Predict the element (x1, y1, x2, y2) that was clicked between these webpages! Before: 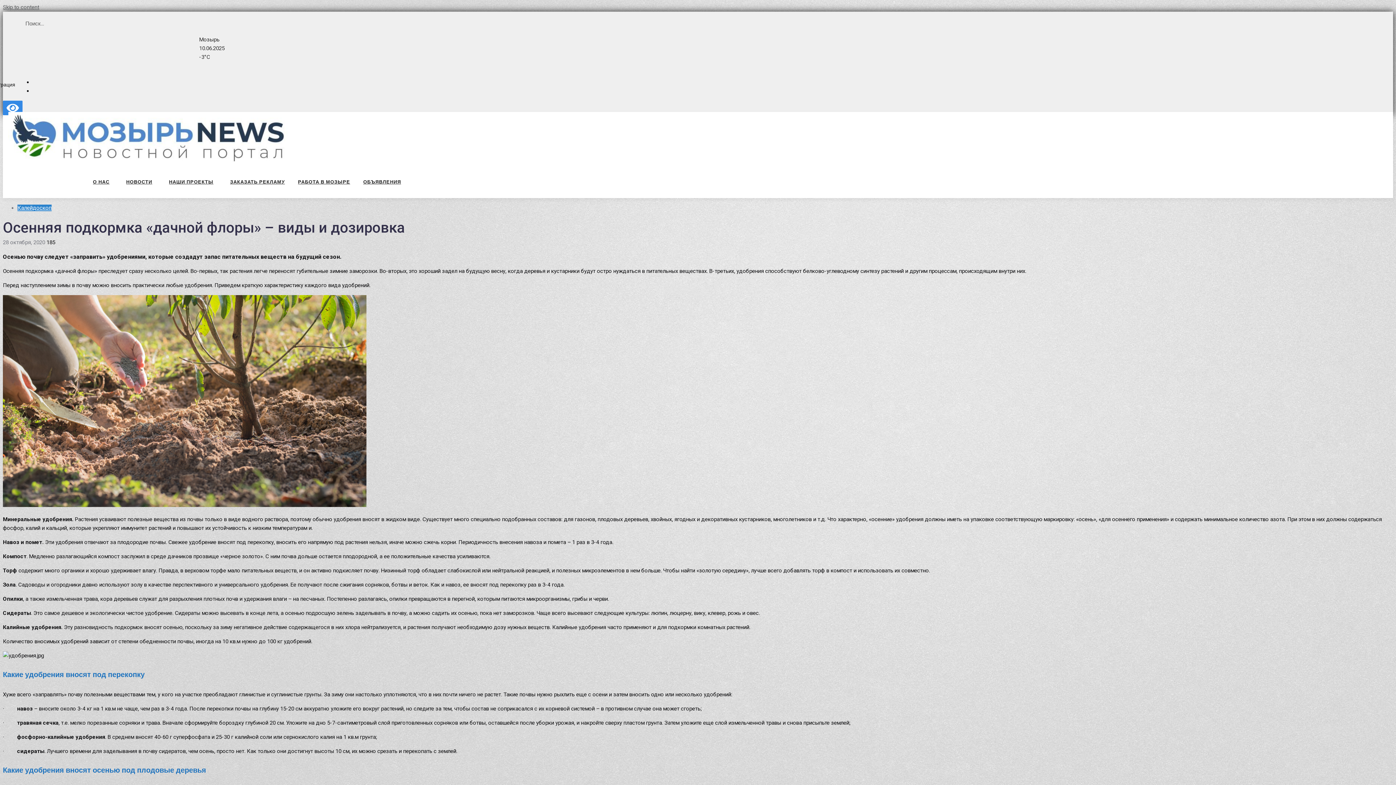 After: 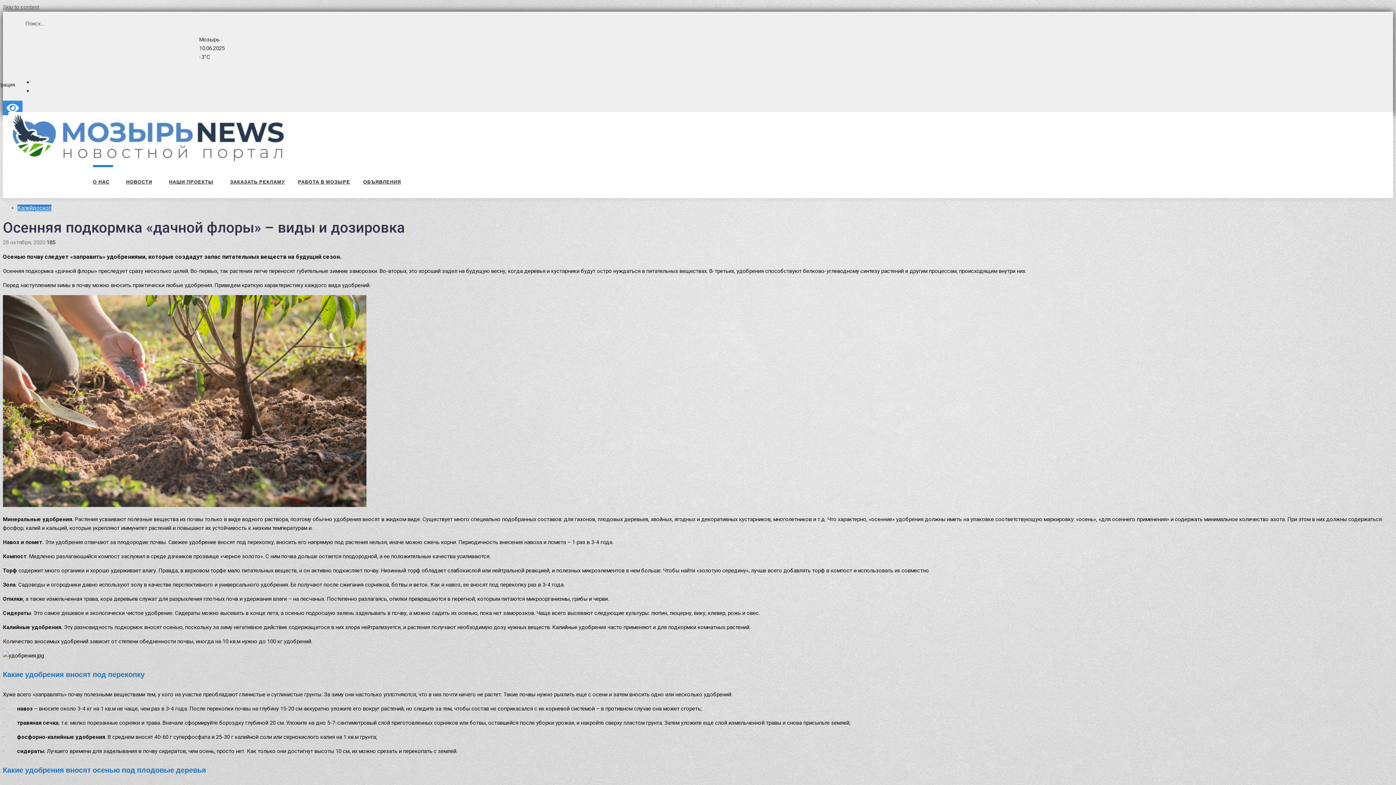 Action: bbox: (92, 165, 113, 198) label: О НАС